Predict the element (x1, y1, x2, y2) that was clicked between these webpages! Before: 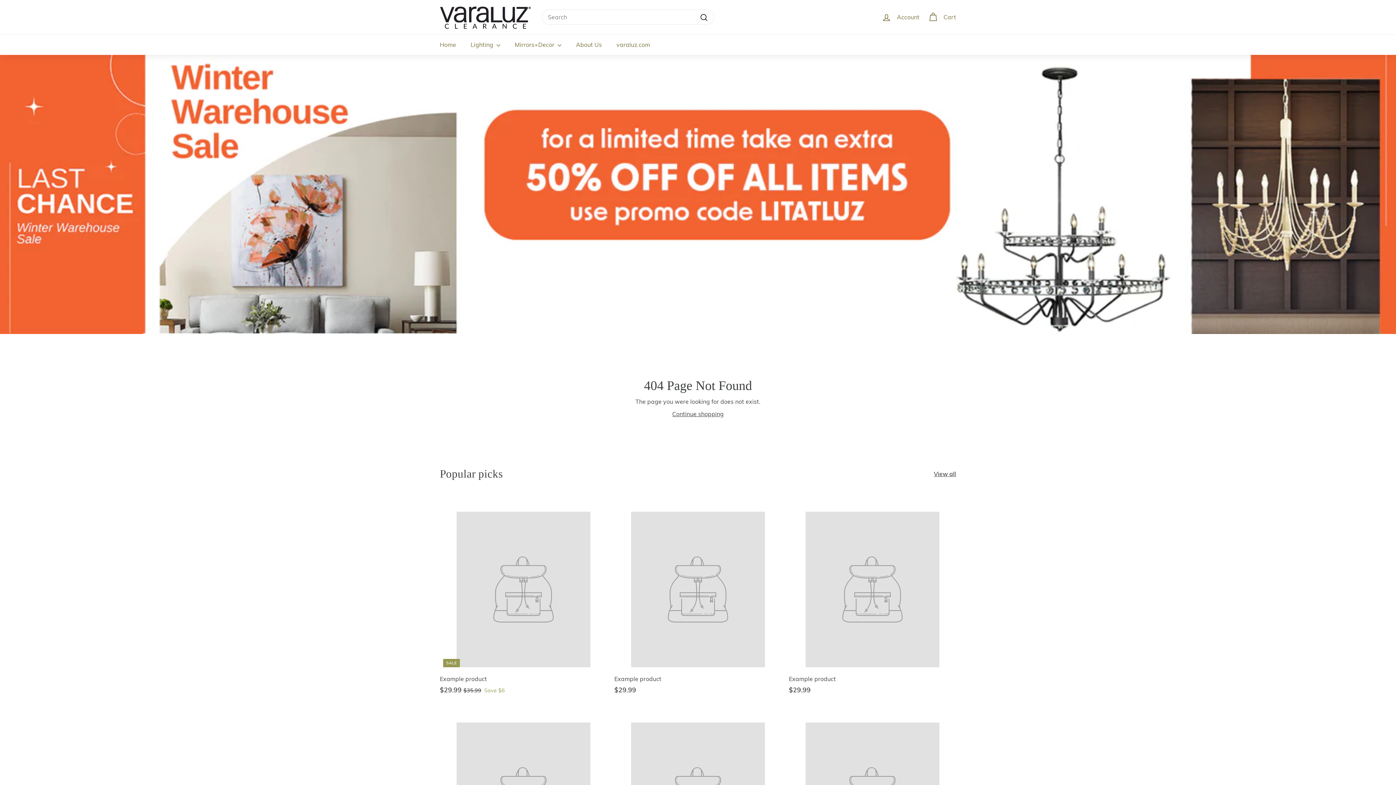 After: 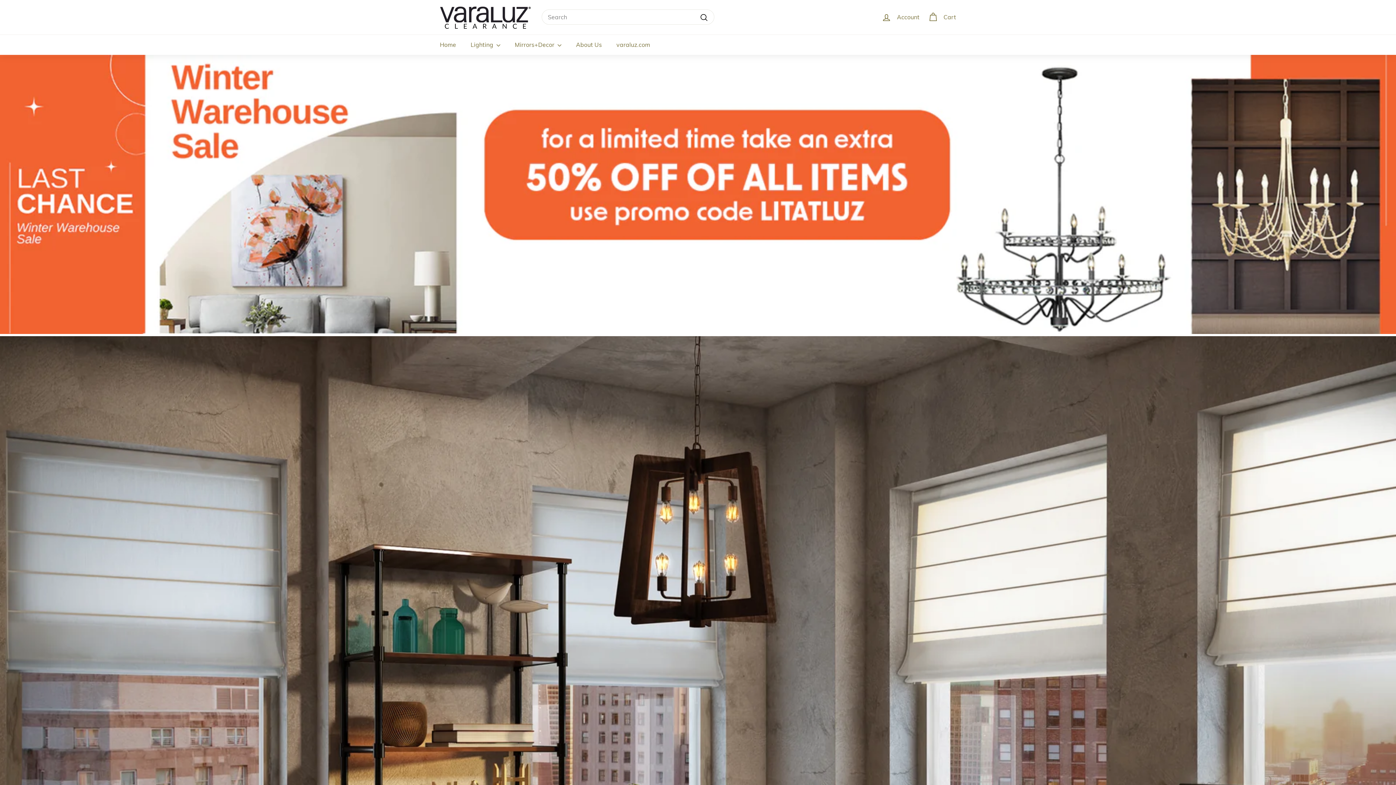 Action: bbox: (440, 5, 530, 28)